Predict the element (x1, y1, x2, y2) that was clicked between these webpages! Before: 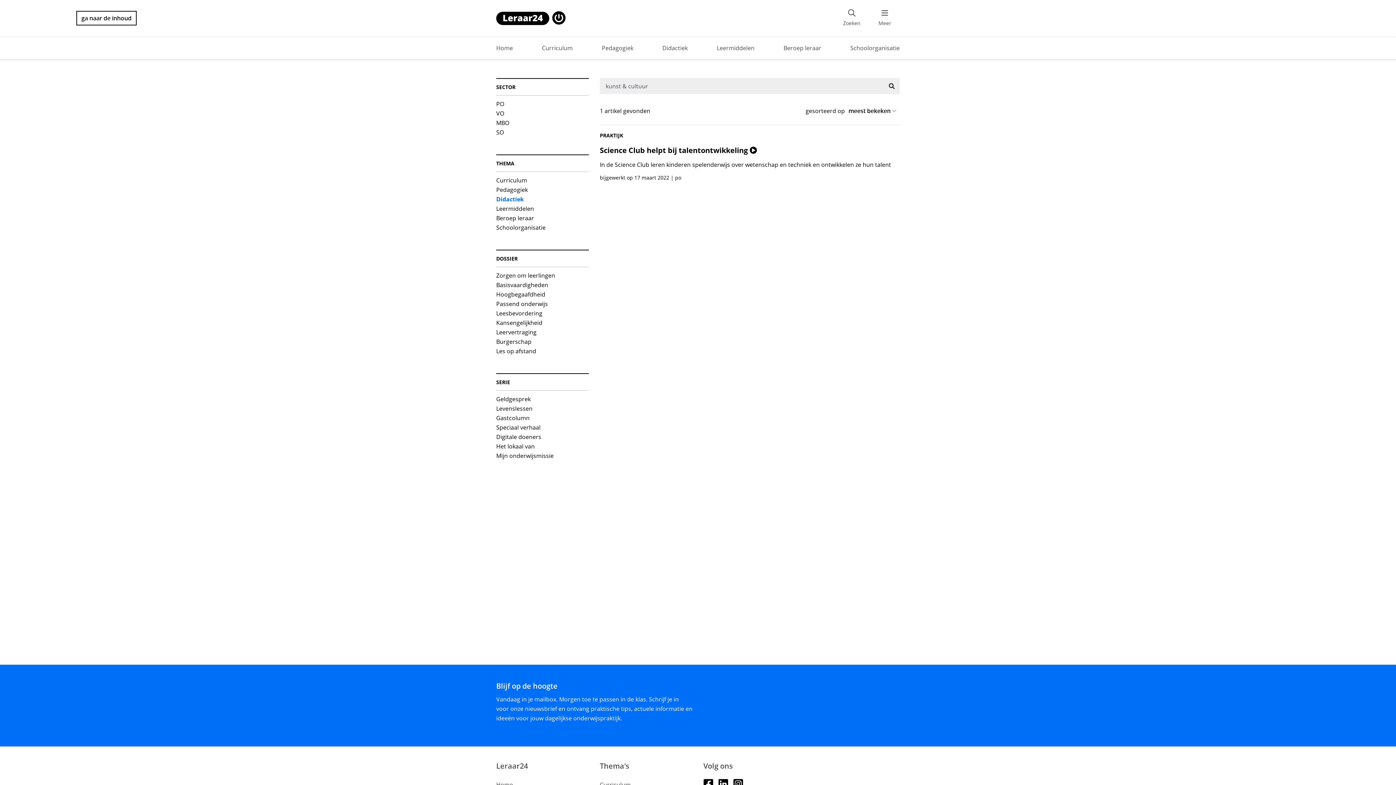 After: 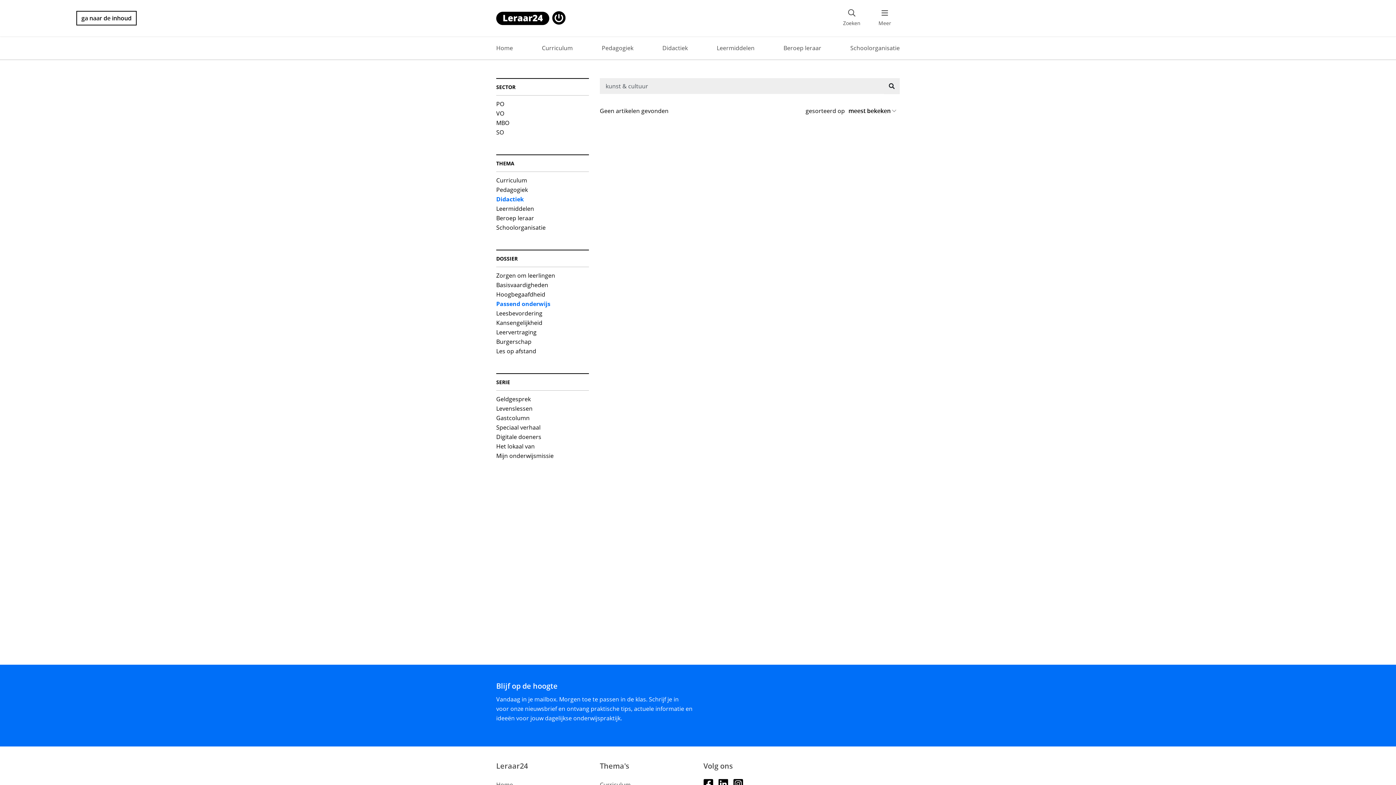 Action: bbox: (496, 299, 548, 308) label: Passend onderwijs